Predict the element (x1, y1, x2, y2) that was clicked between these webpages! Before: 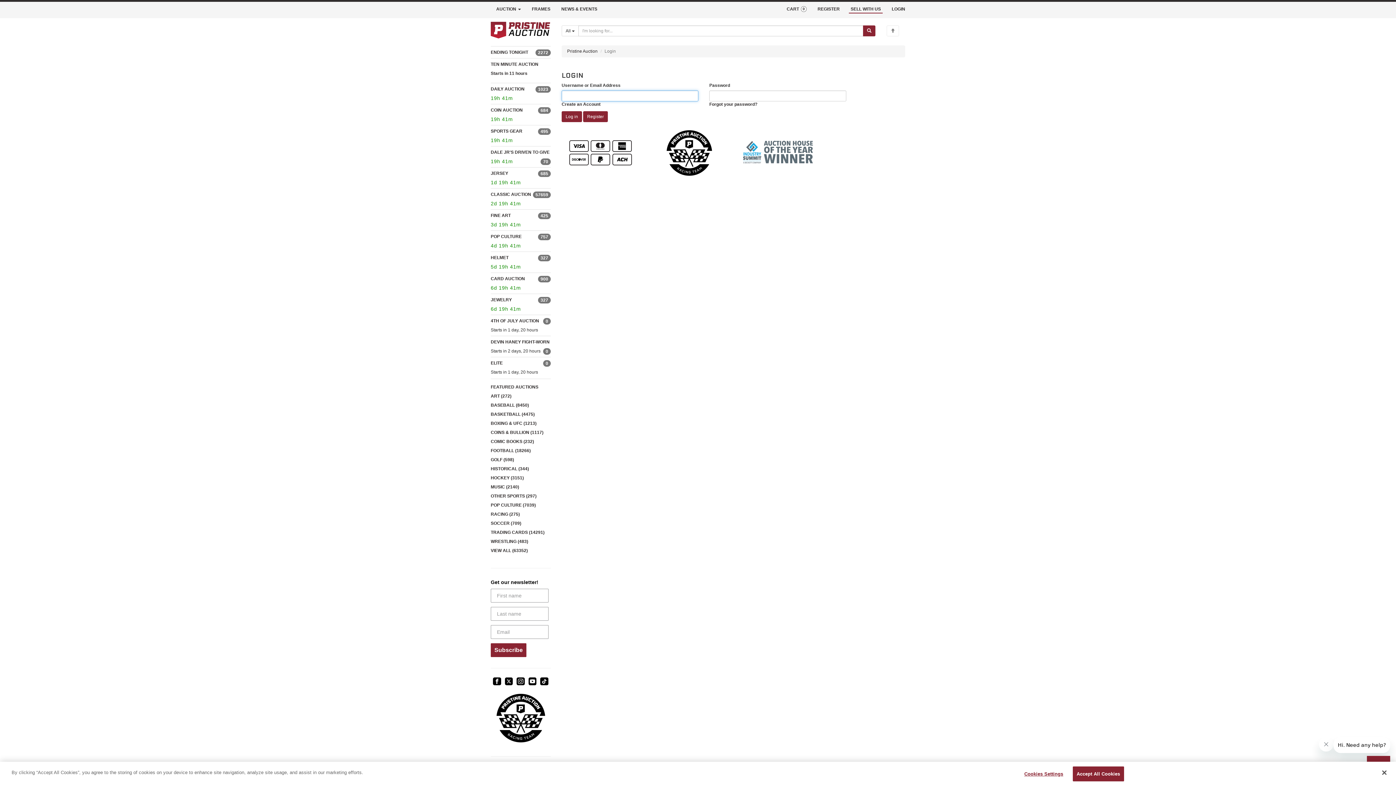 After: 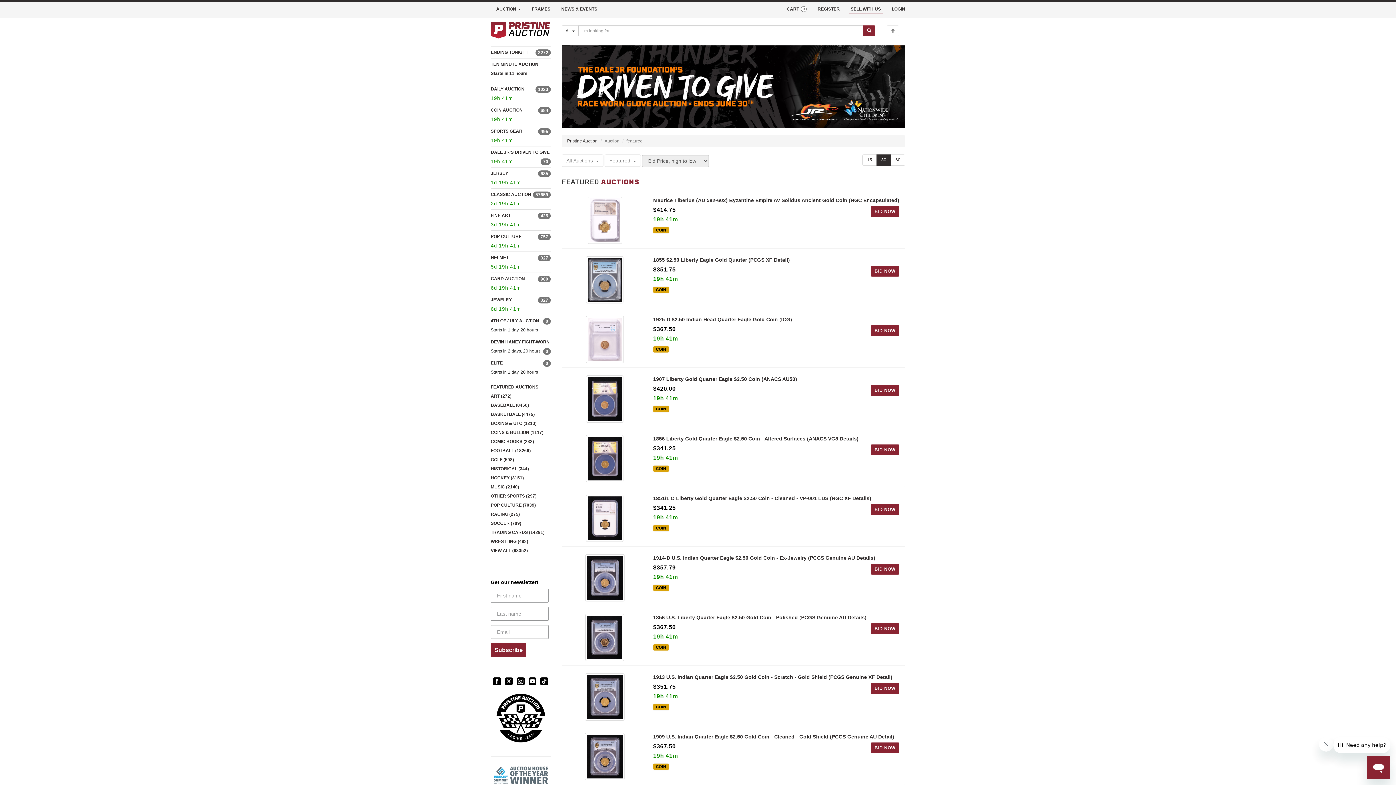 Action: label: FEATURED AUCTIONS bbox: (490, 384, 538, 389)